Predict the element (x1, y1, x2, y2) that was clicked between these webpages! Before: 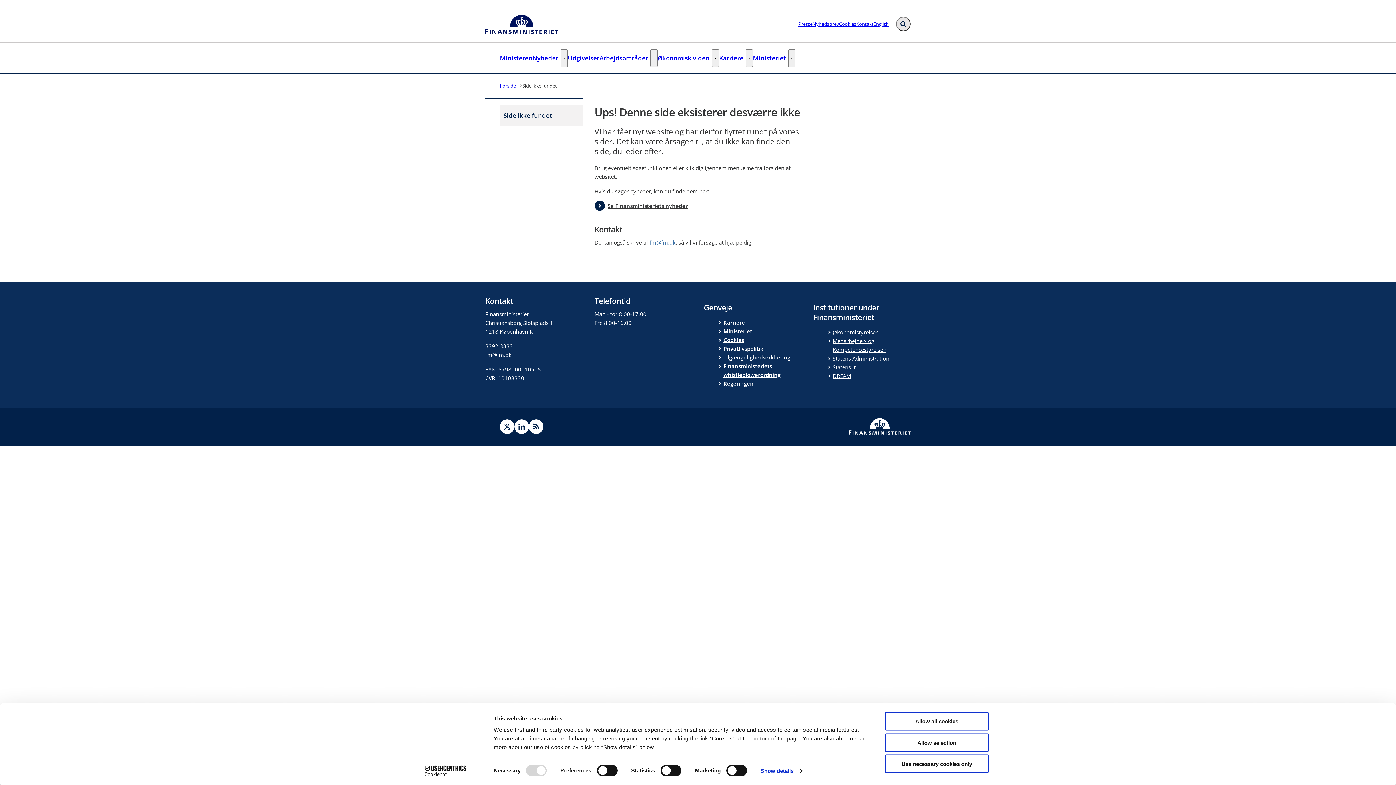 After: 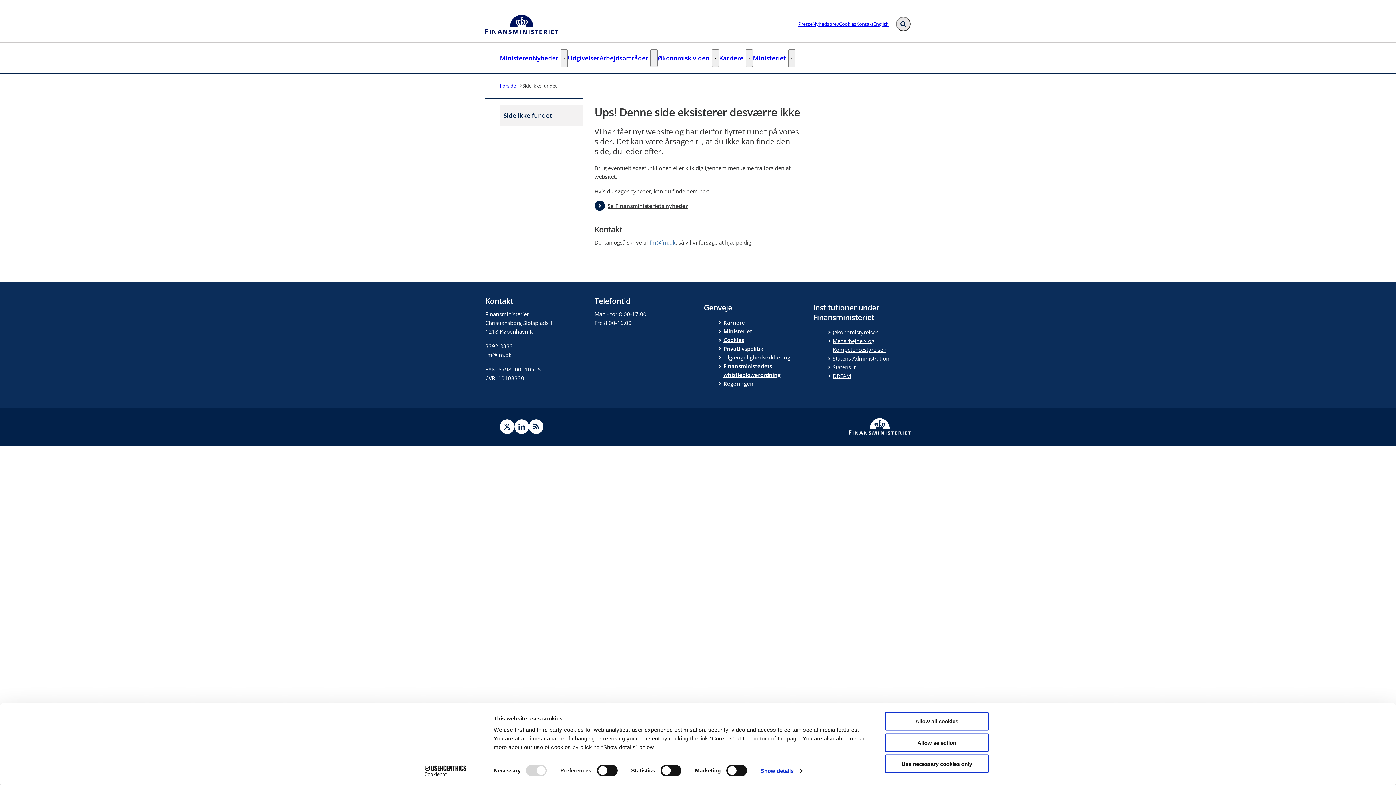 Action: label: English bbox: (873, 19, 889, 28)